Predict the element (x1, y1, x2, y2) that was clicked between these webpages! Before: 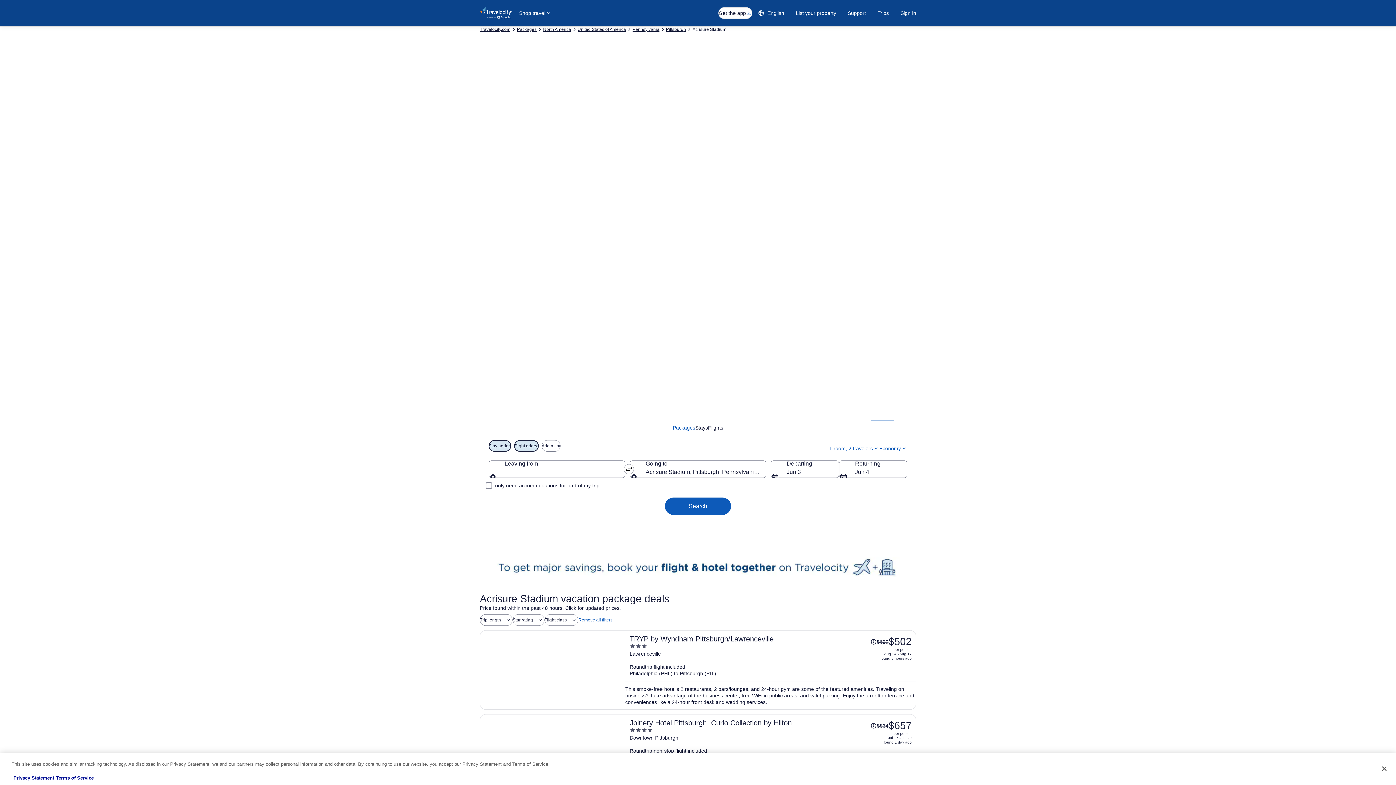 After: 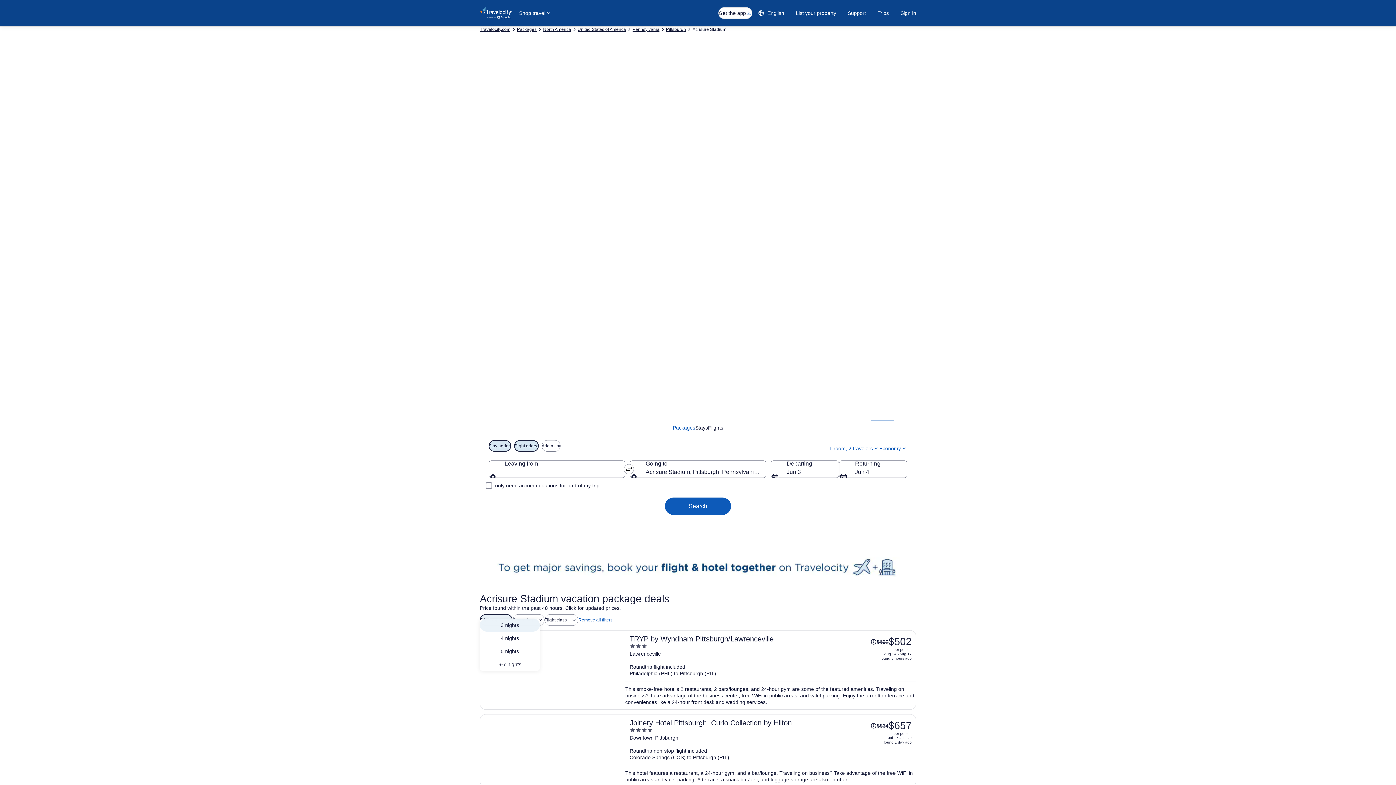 Action: bbox: (480, 614, 512, 626) label: Trip length